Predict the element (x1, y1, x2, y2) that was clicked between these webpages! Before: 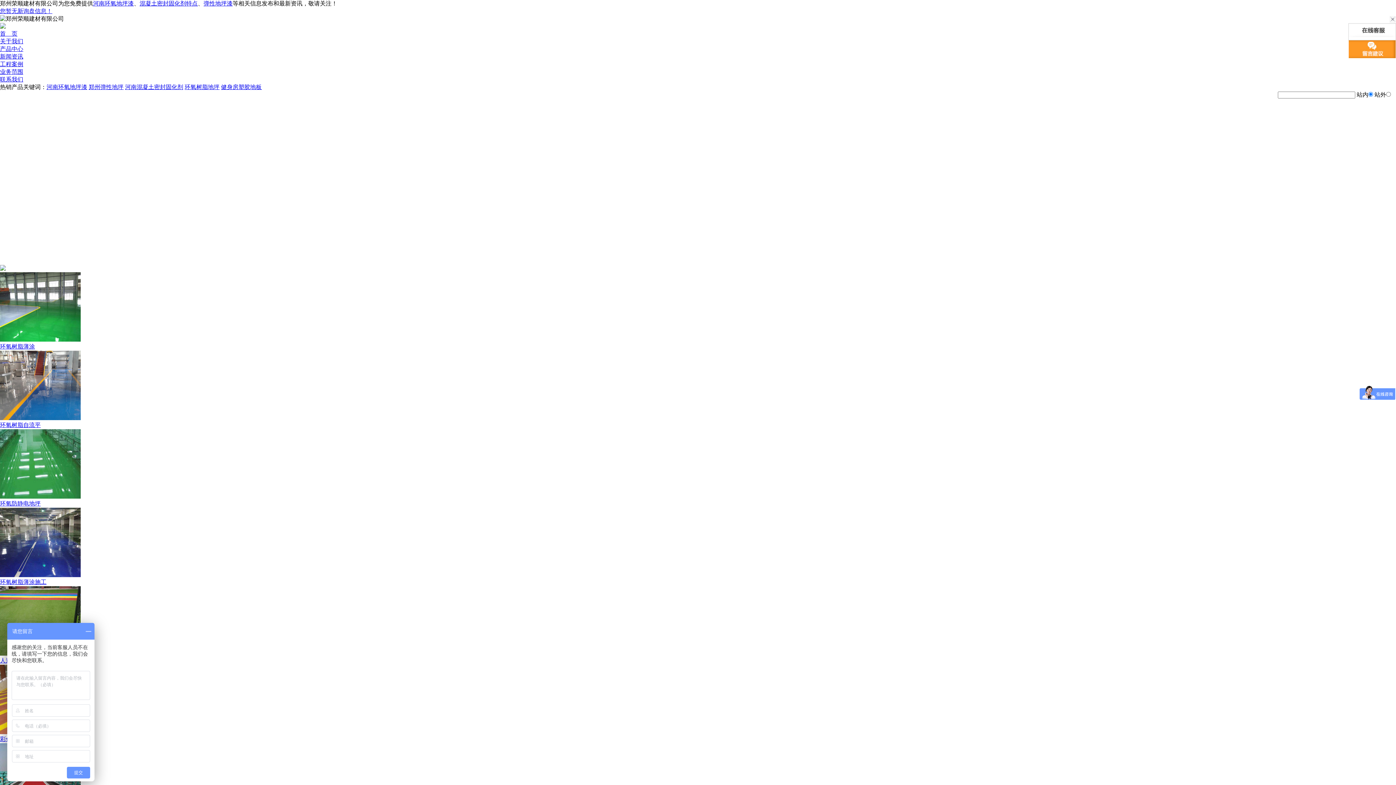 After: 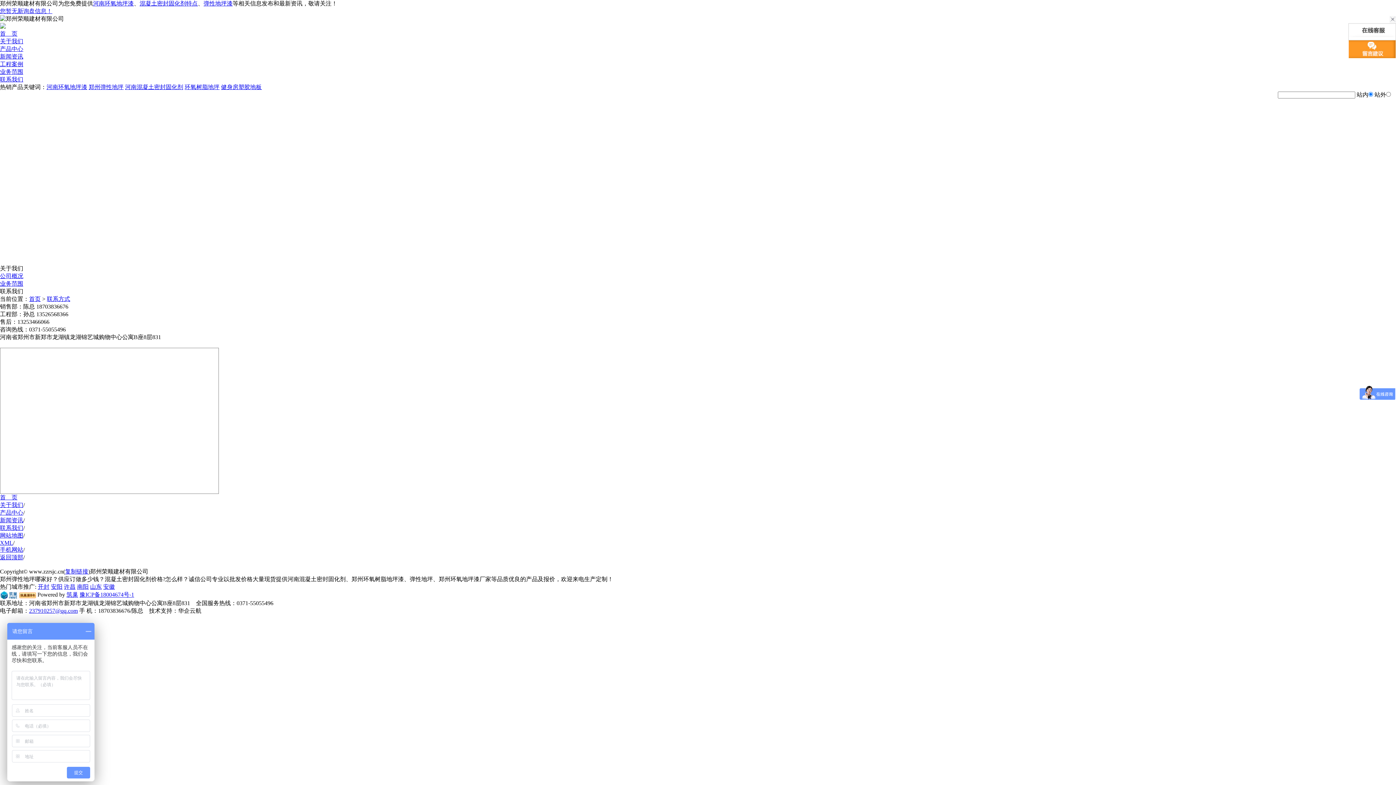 Action: label: 联系我们 bbox: (0, 76, 23, 82)